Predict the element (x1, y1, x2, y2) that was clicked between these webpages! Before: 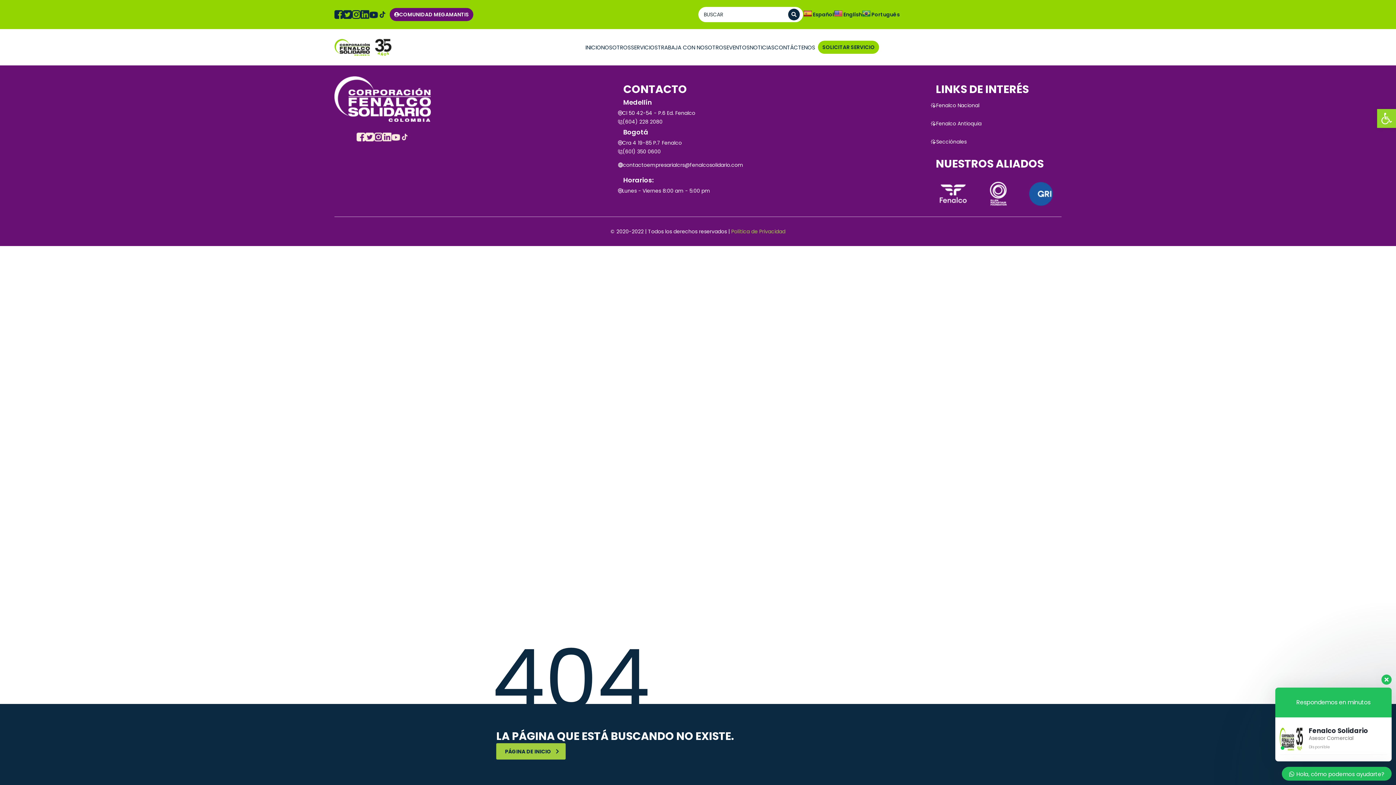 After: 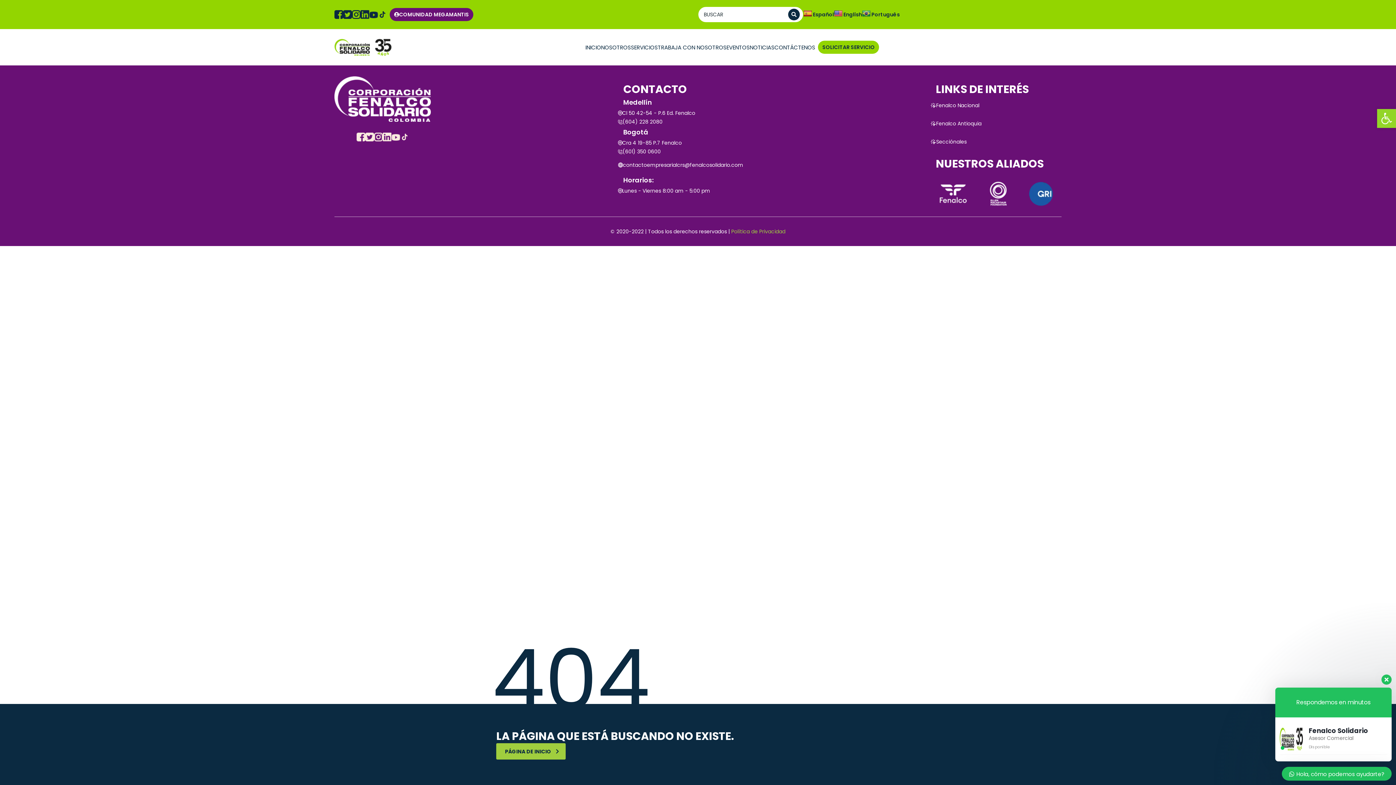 Action: bbox: (862, 10, 870, 17)